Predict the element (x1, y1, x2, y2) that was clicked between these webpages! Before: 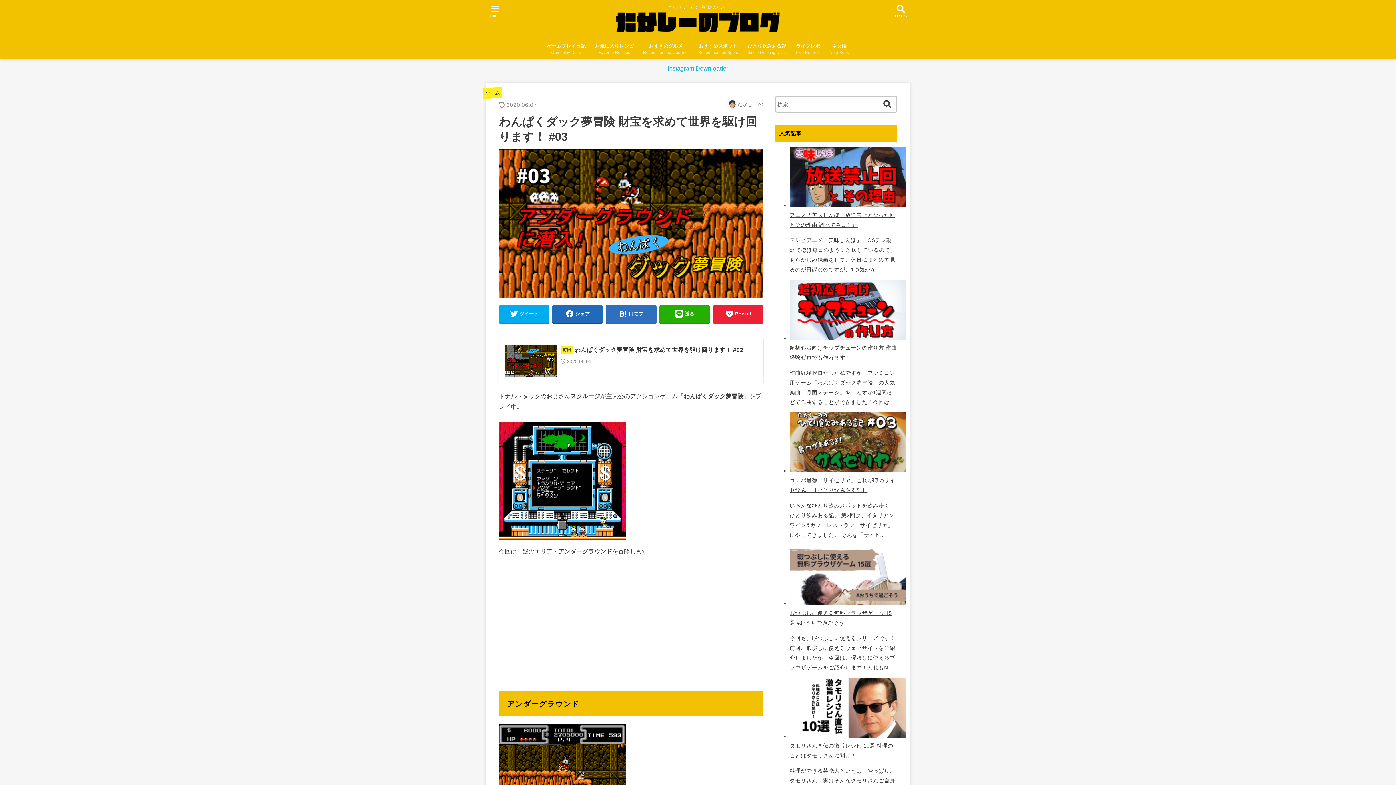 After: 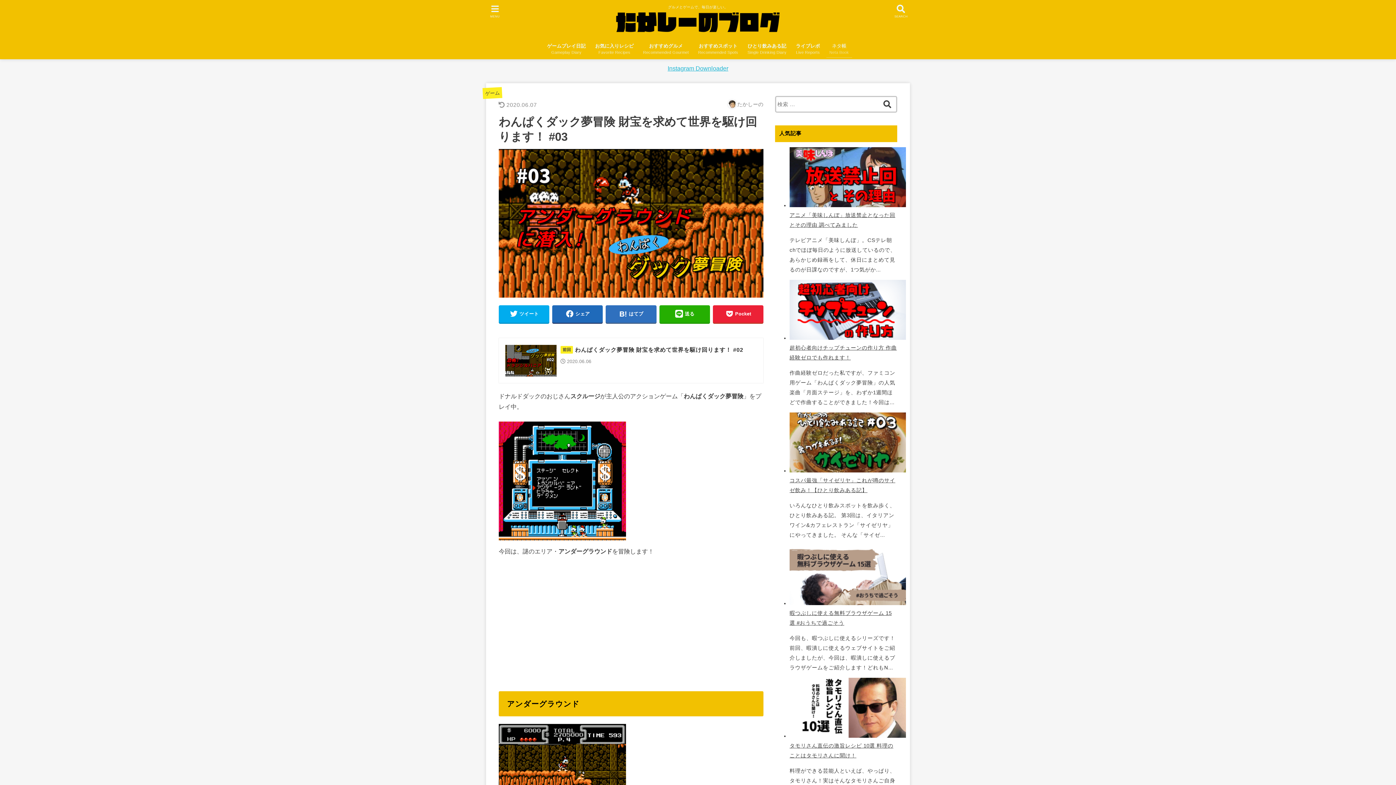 Action: label: ネタ帳
Neta Book bbox: (824, 38, 853, 59)